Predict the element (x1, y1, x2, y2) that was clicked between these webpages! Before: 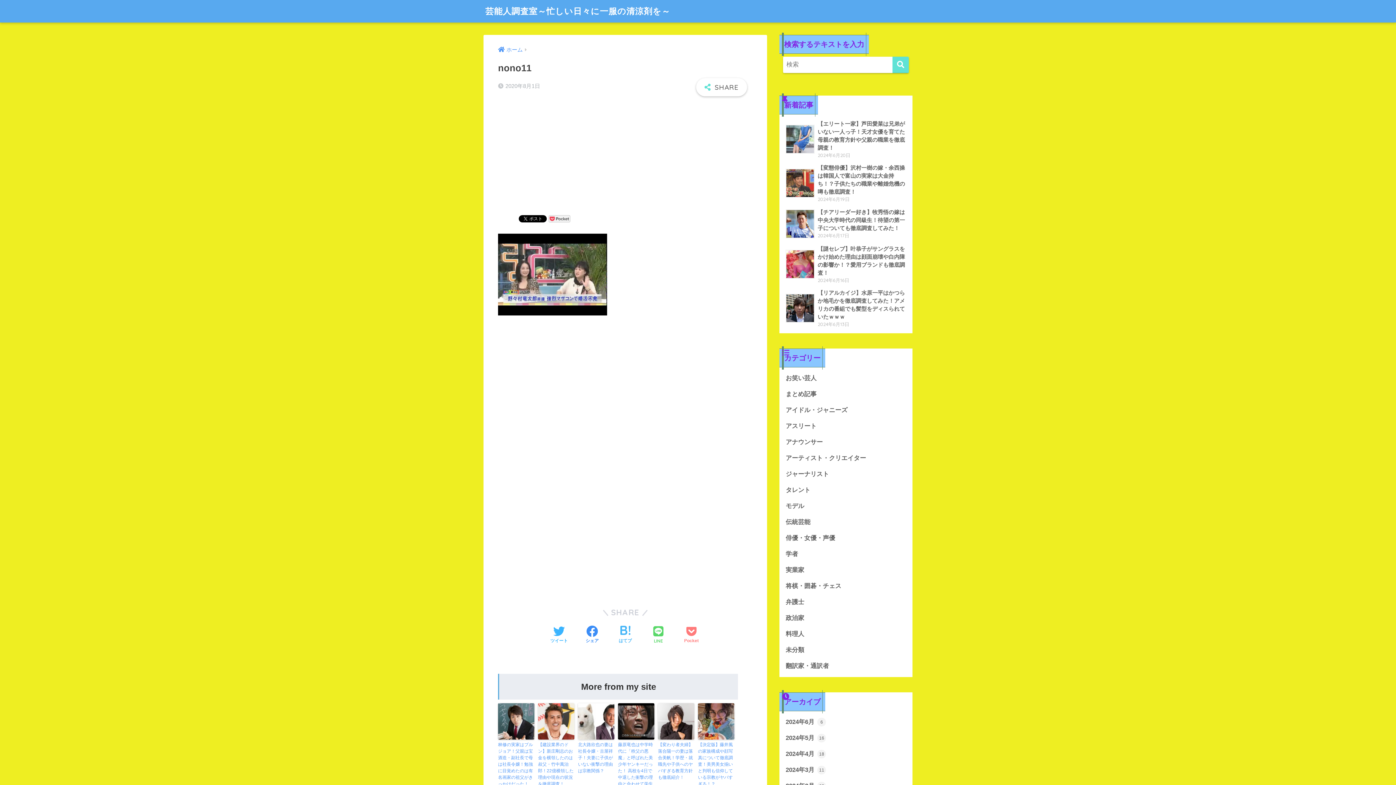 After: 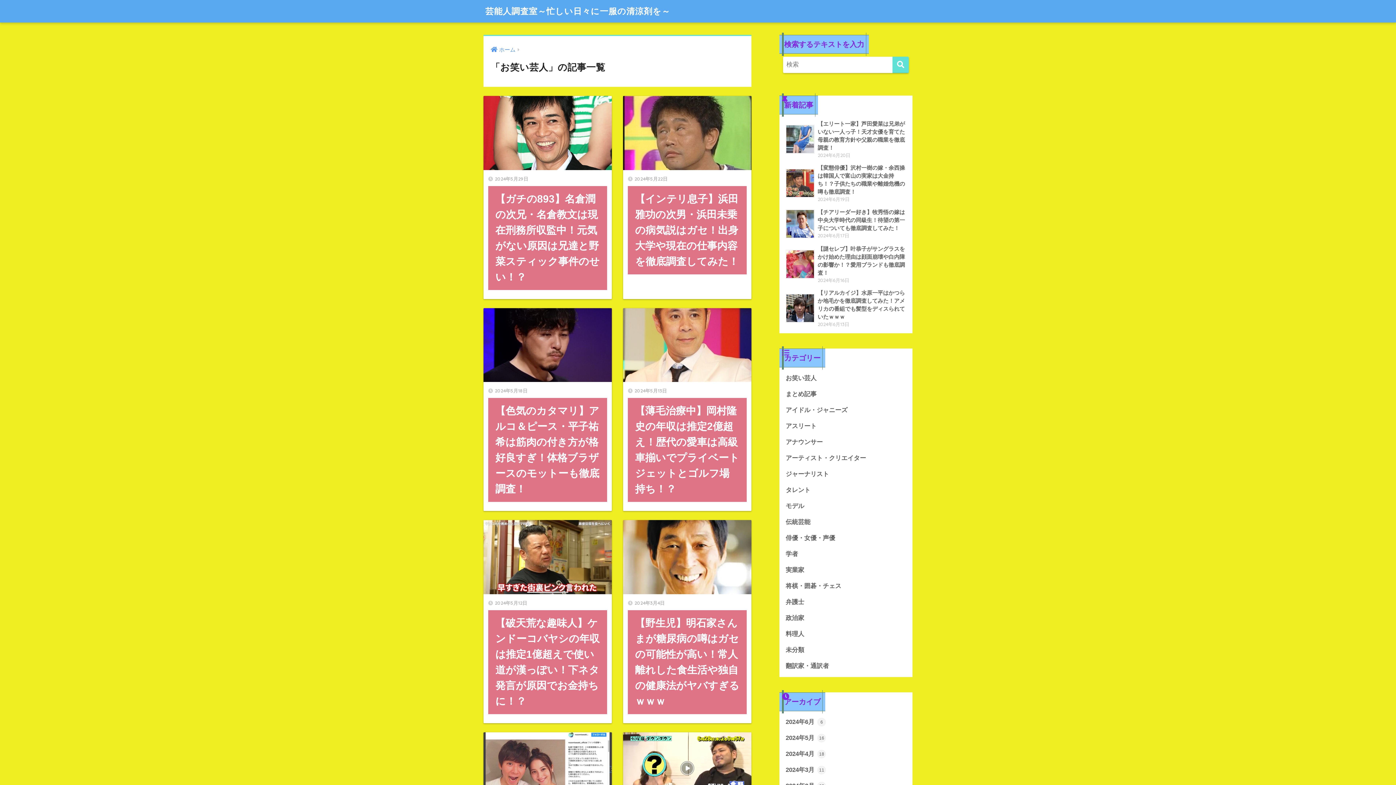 Action: bbox: (783, 370, 909, 386) label: お笑い芸人